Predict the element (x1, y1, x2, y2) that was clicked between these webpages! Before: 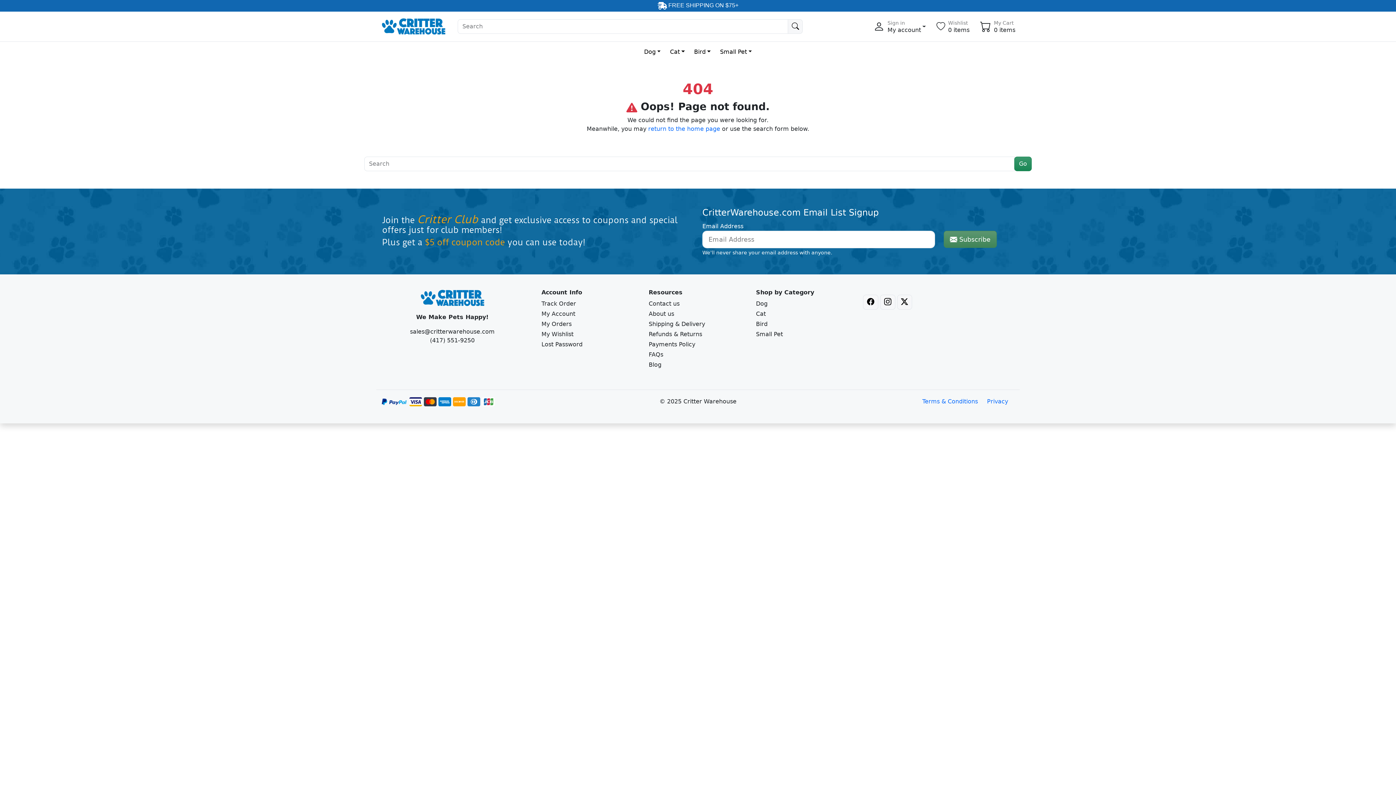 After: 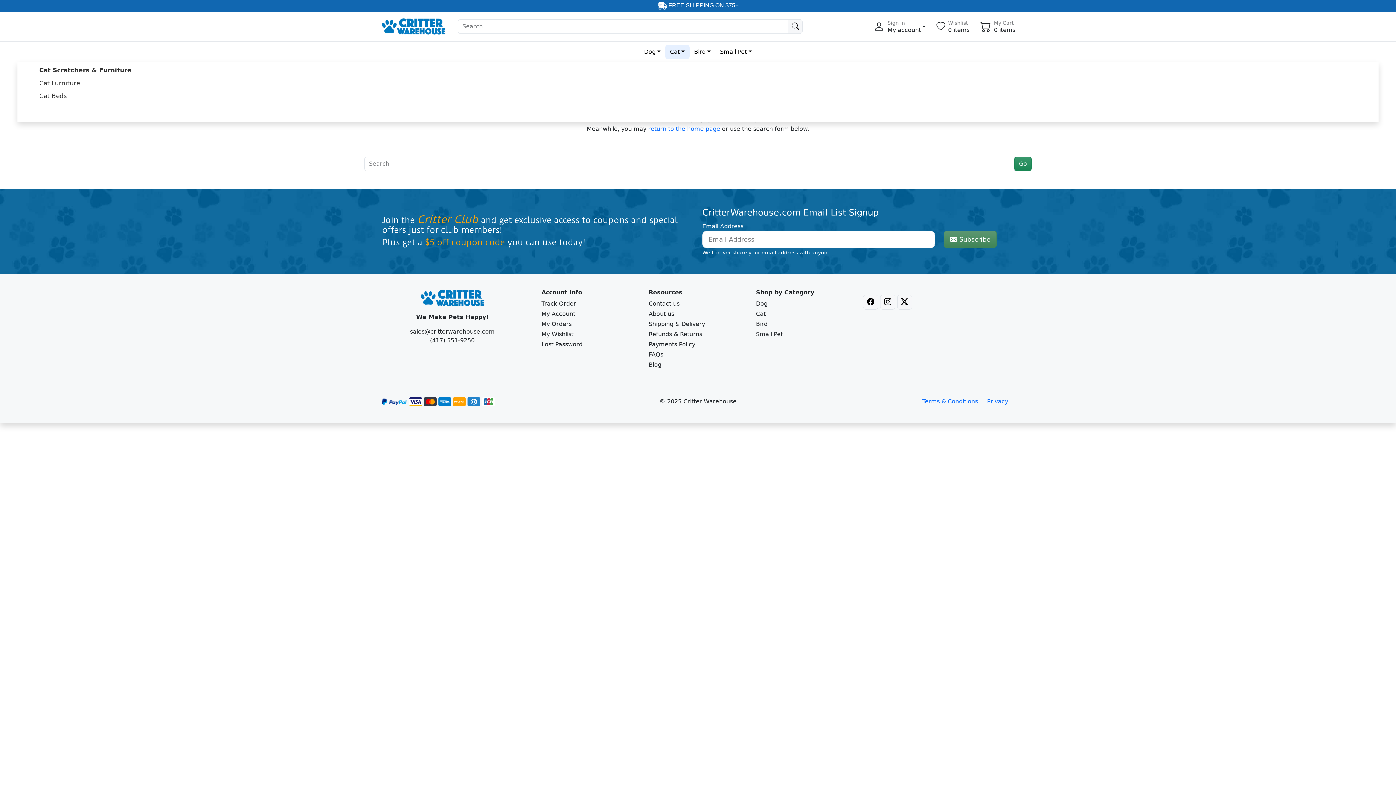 Action: label: Cat bbox: (665, 44, 689, 59)